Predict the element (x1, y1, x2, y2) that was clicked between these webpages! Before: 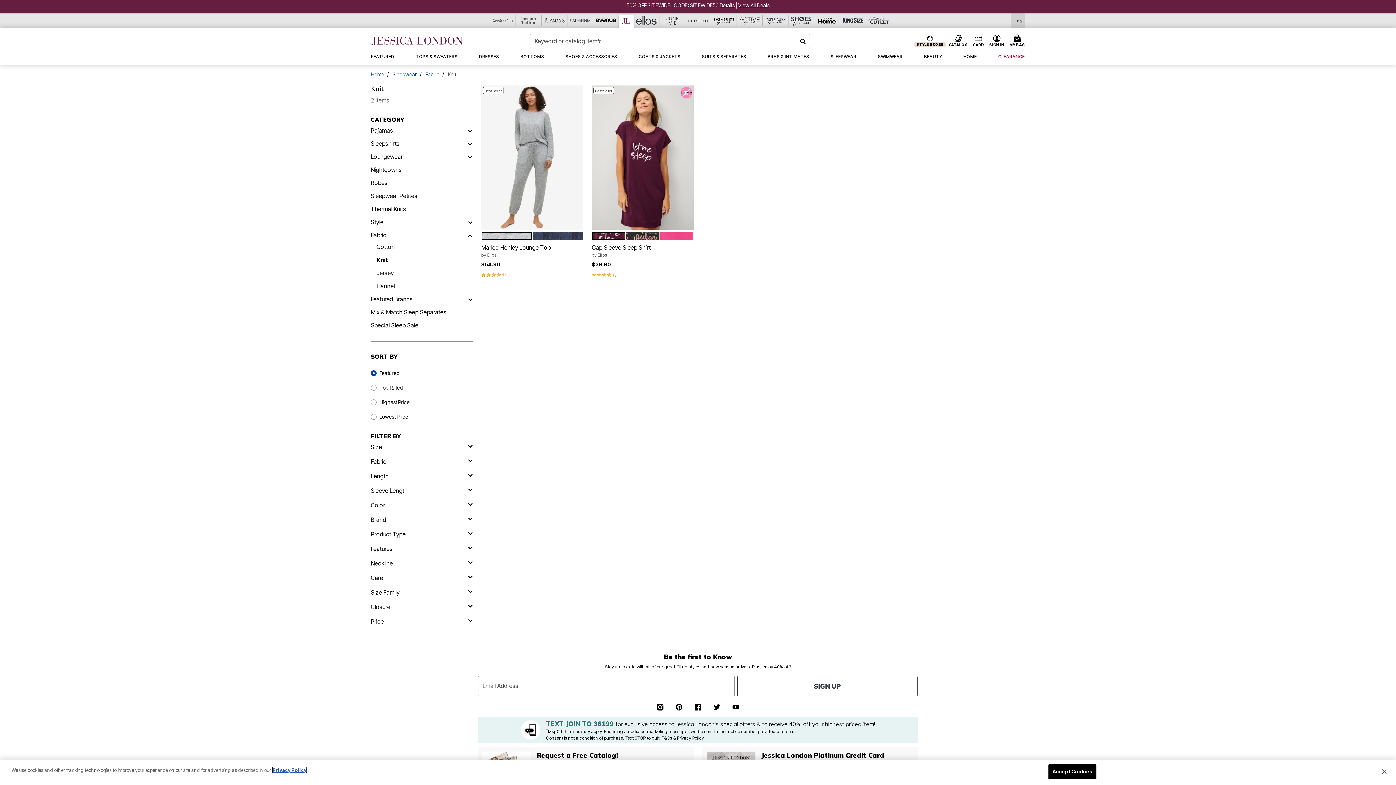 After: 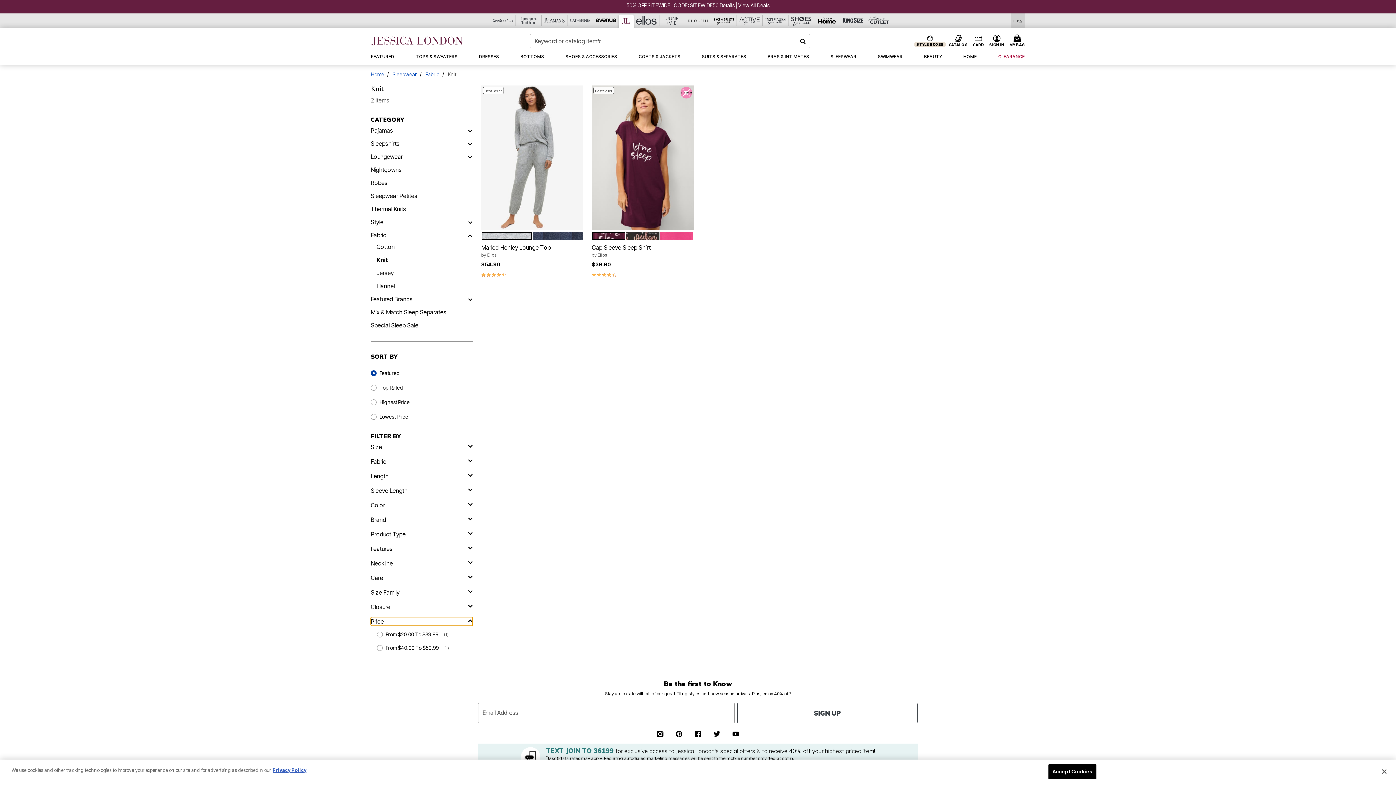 Action: label: price bbox: (370, 617, 472, 626)